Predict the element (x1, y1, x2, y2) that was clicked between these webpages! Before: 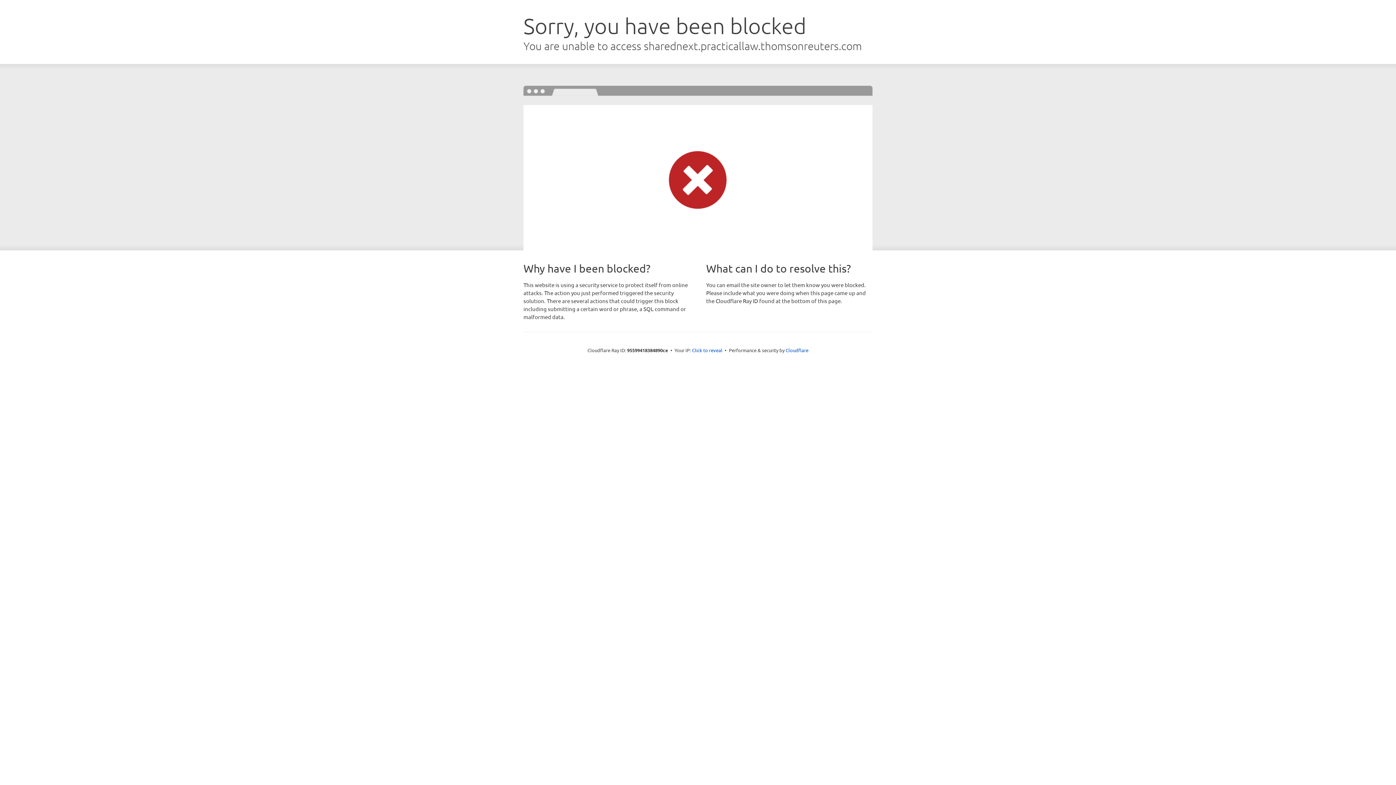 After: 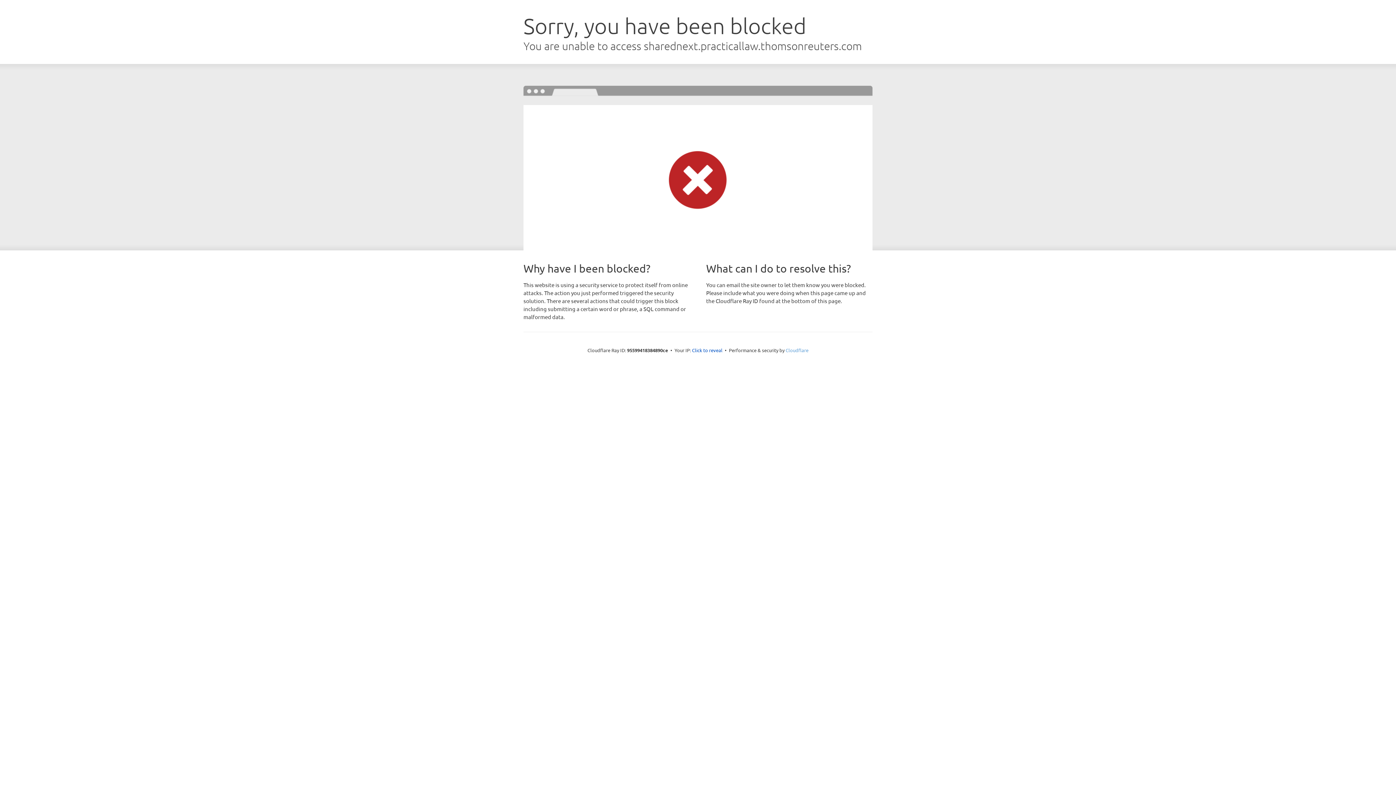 Action: label: Cloudflare bbox: (785, 347, 808, 353)